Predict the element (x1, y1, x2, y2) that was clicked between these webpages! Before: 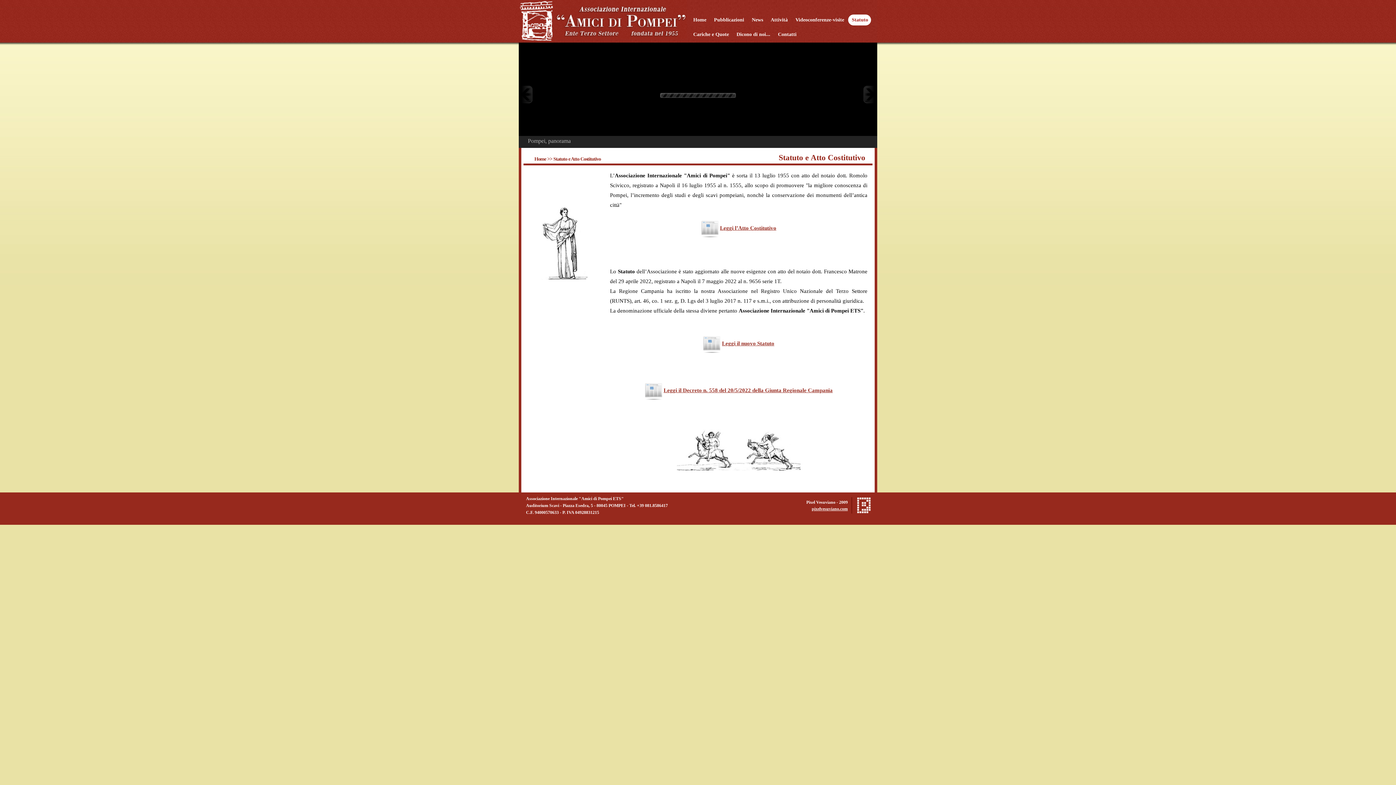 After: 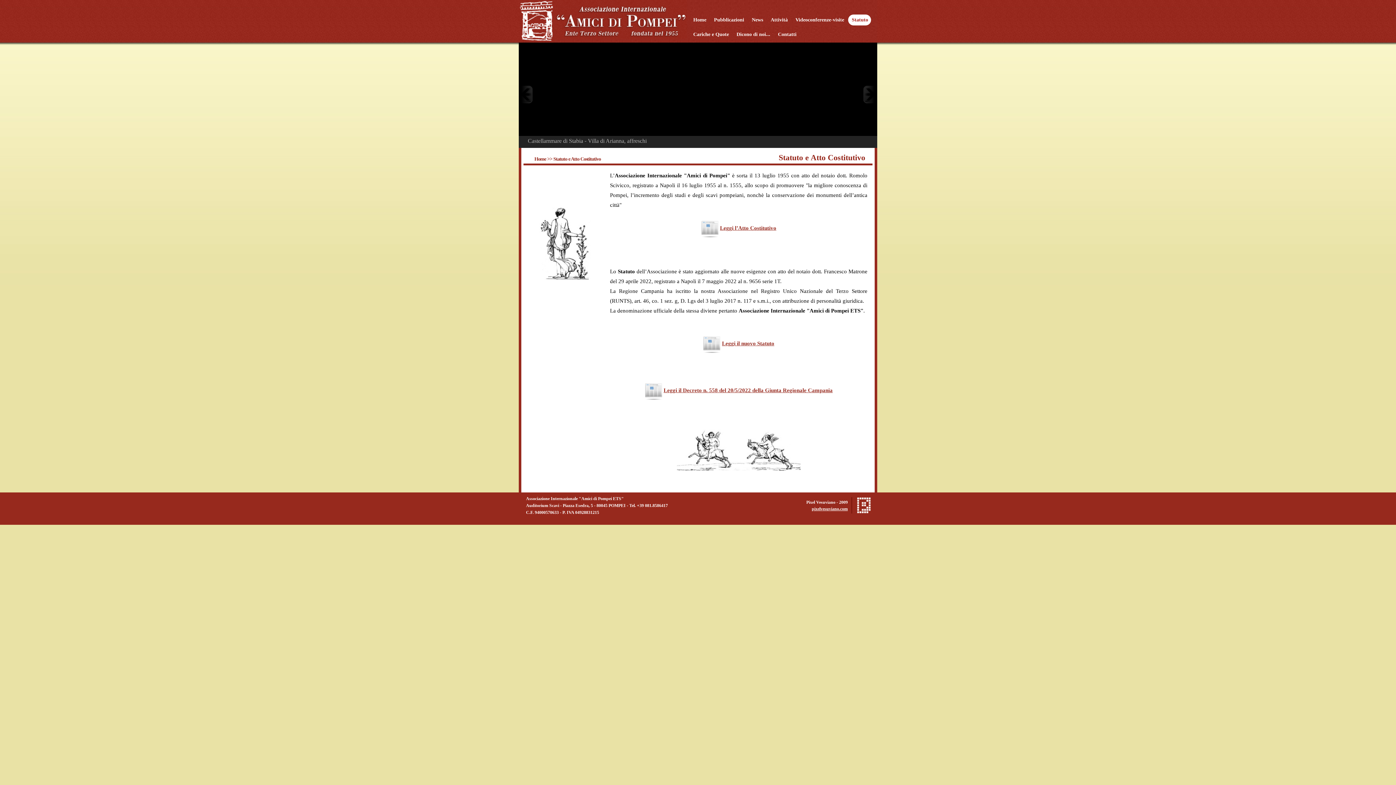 Action: label: Statuto e Atto Costitutivo bbox: (553, 156, 600, 161)